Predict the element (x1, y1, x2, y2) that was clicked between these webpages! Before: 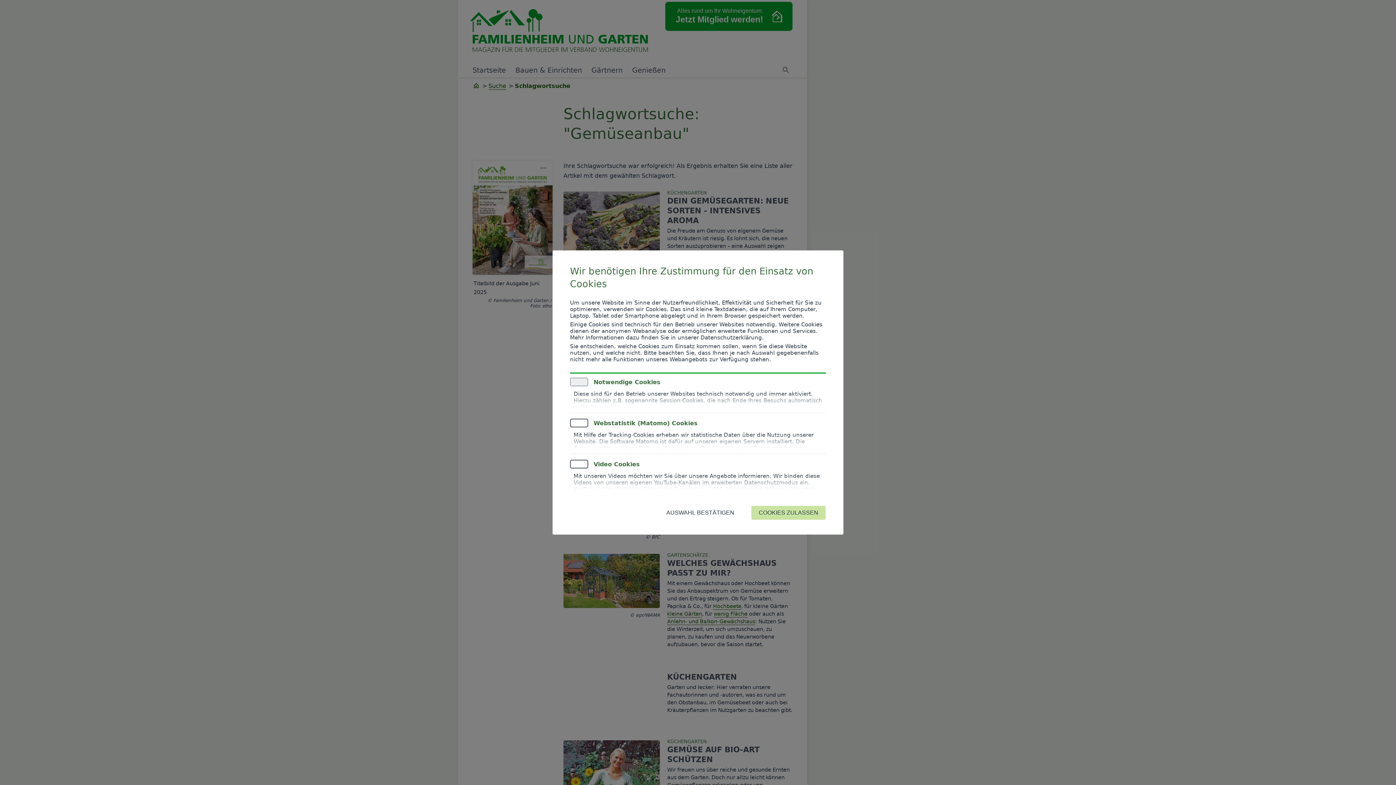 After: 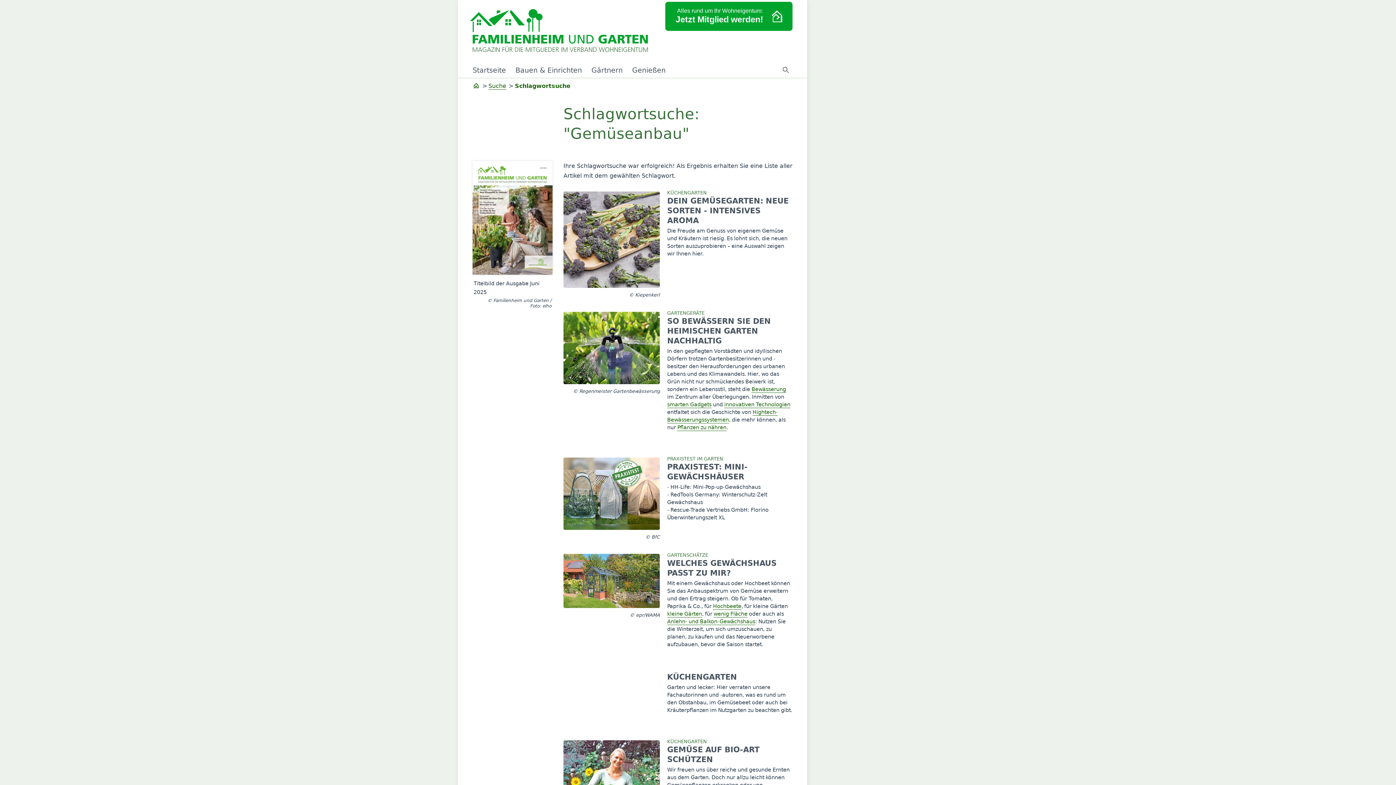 Action: bbox: (751, 505, 826, 520) label: COOKIES ZULASSEN